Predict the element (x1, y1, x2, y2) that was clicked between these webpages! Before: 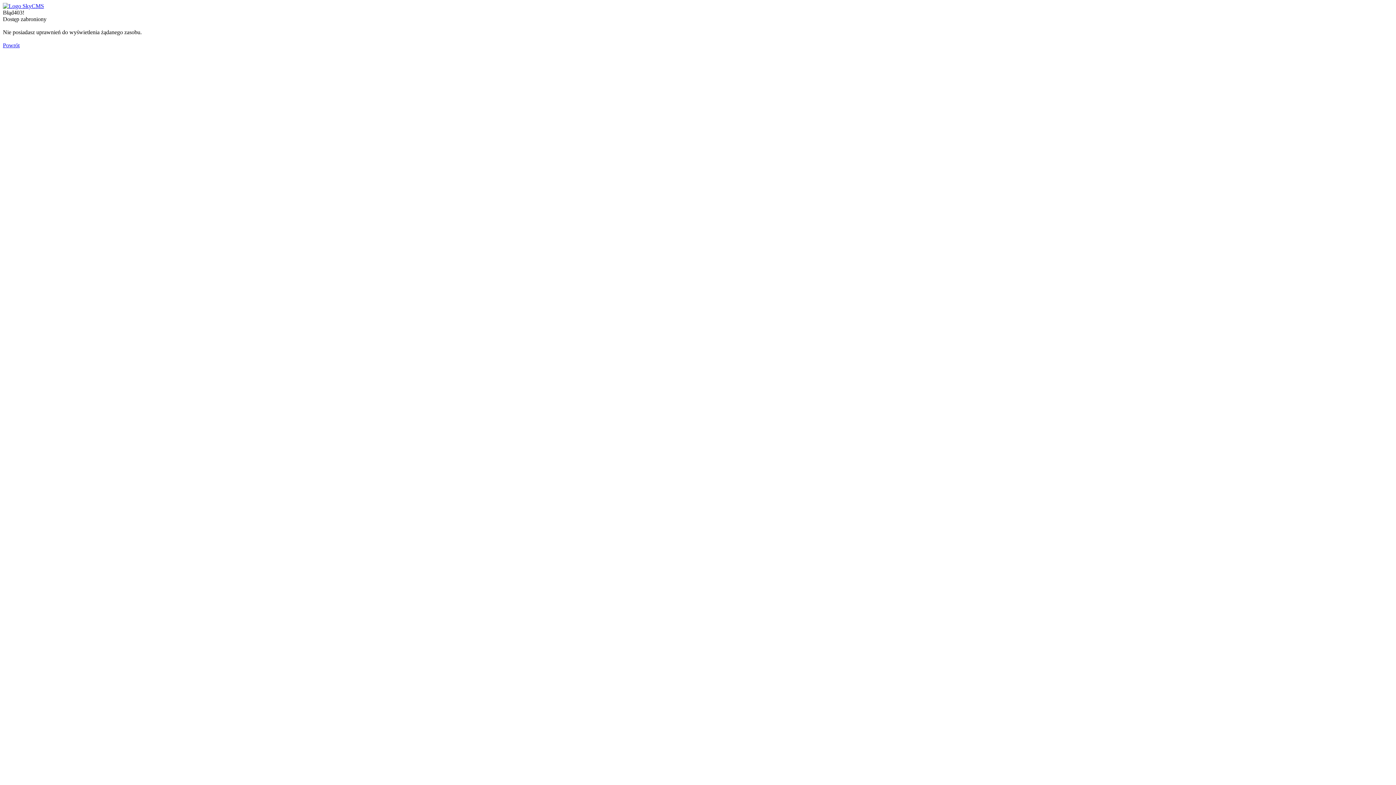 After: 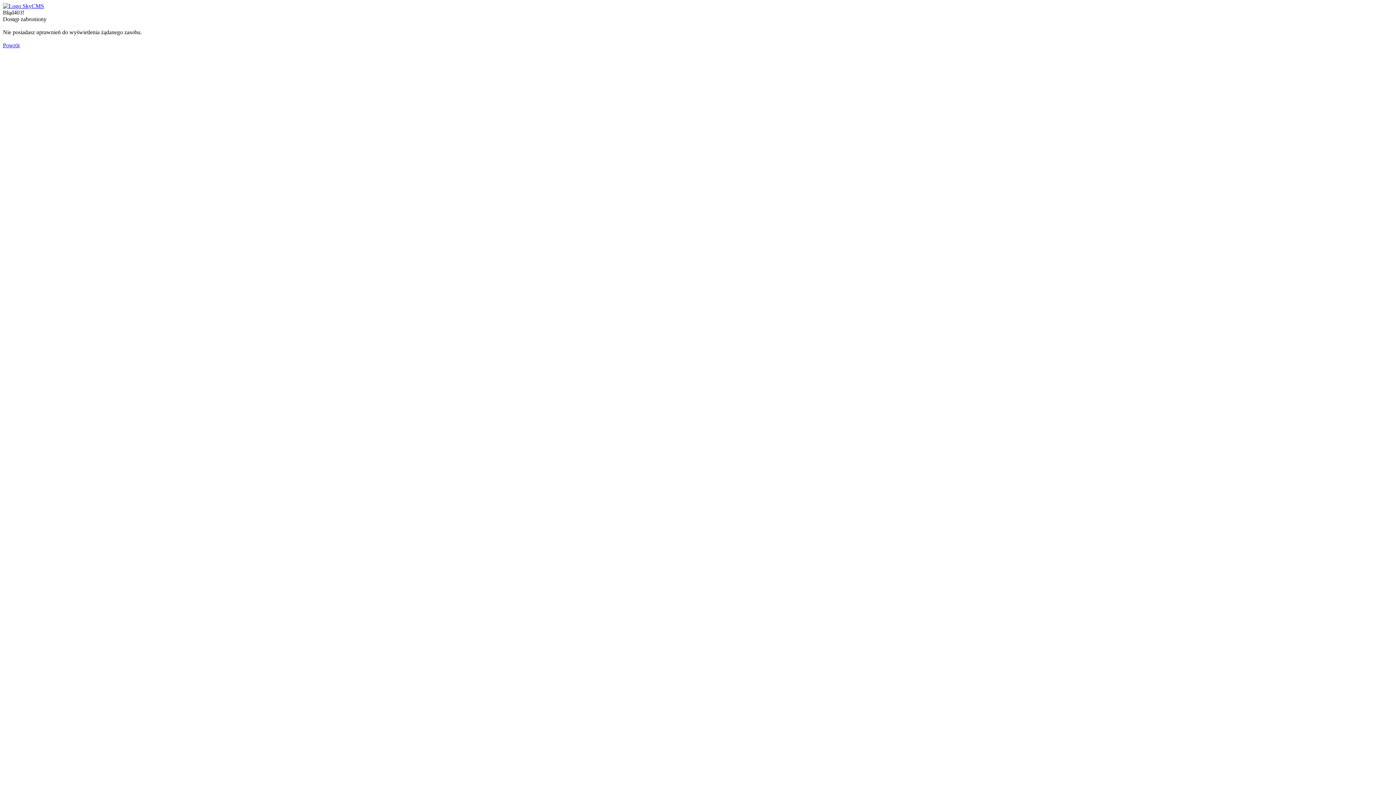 Action: label: Powrót bbox: (2, 42, 19, 48)